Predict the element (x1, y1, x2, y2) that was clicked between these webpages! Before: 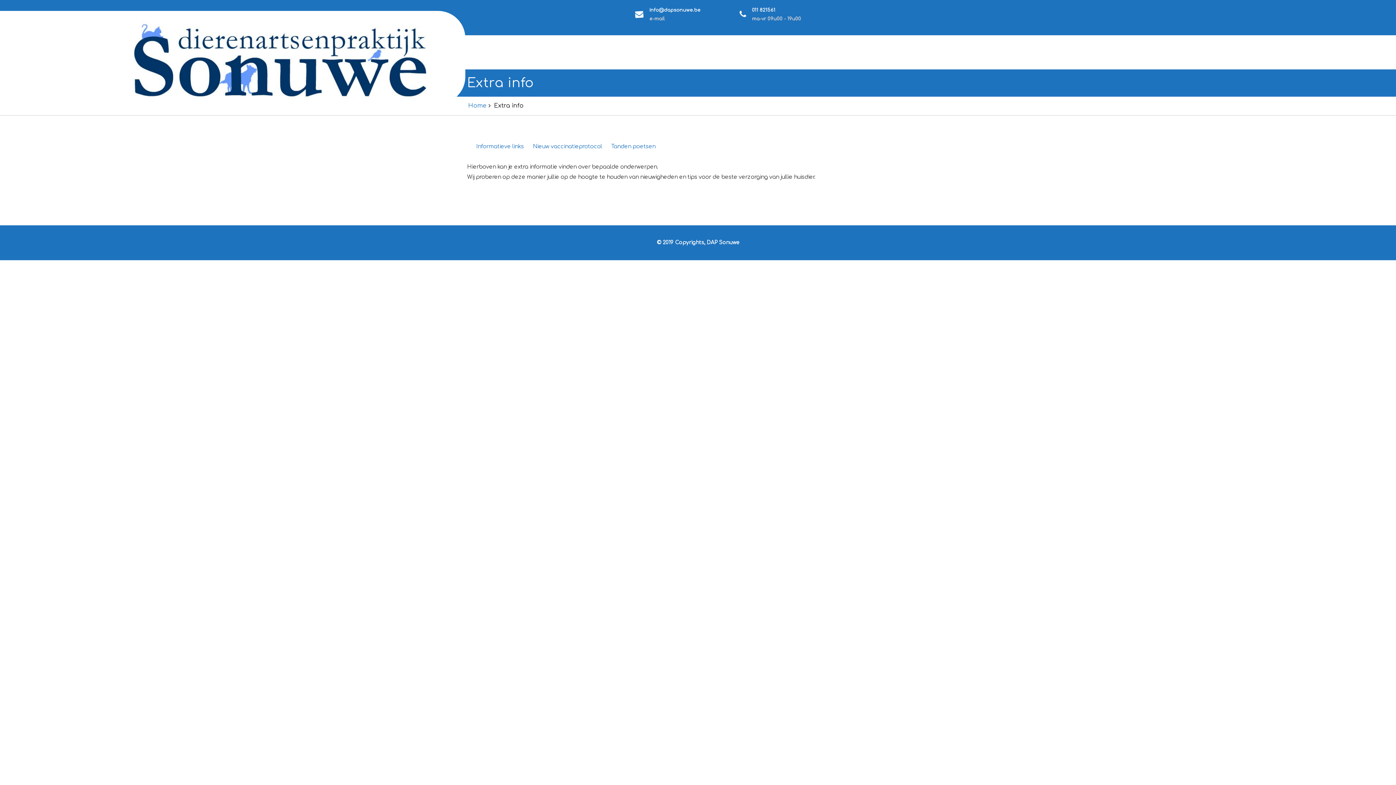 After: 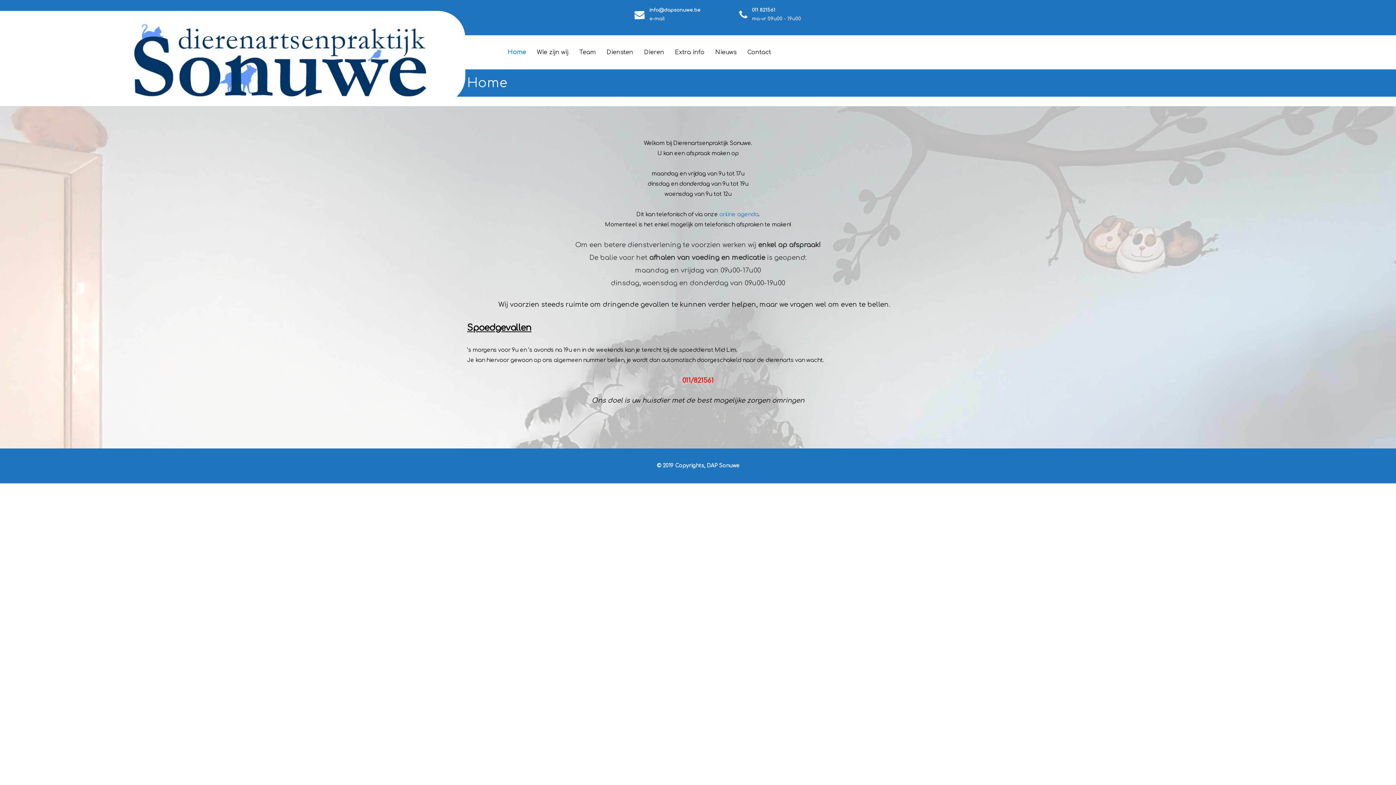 Action: label: Home bbox: (468, 102, 486, 109)